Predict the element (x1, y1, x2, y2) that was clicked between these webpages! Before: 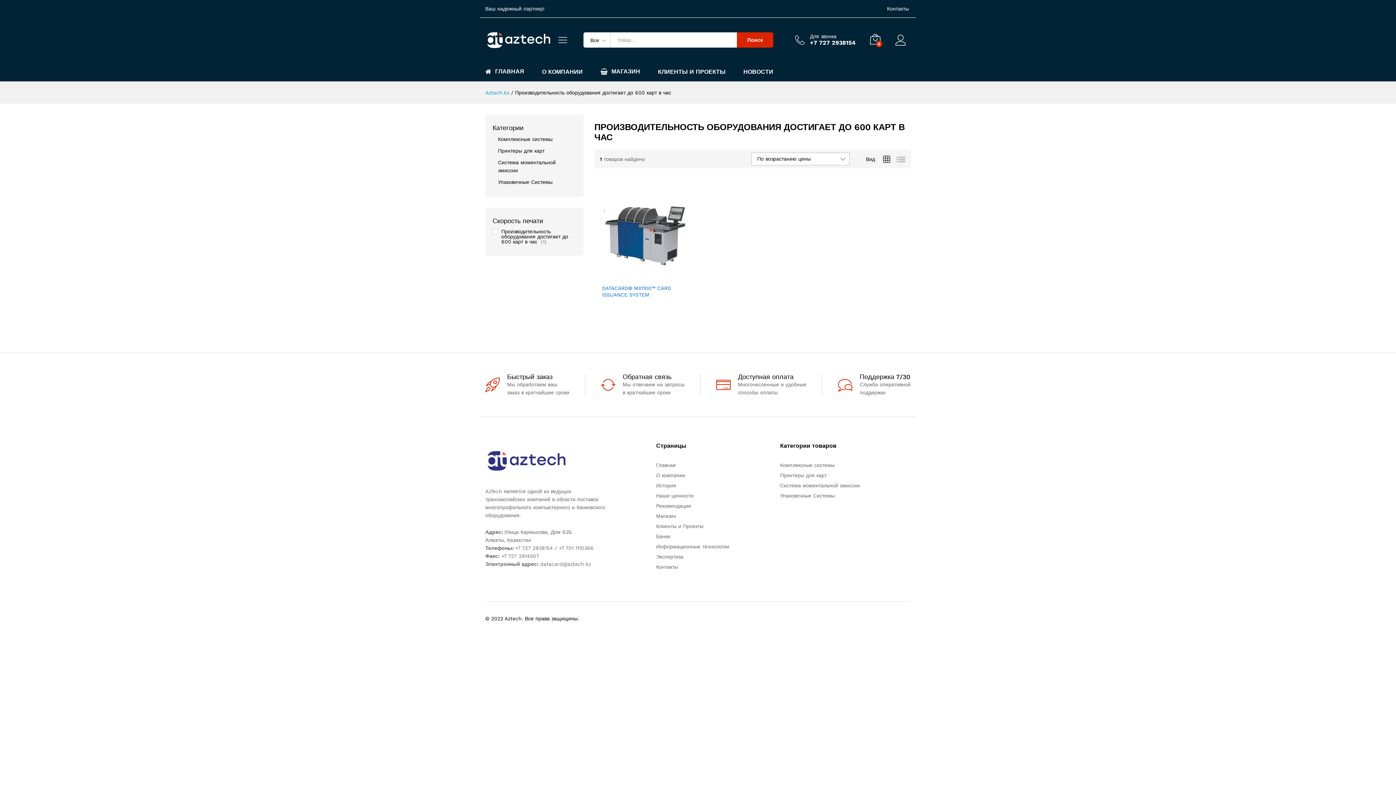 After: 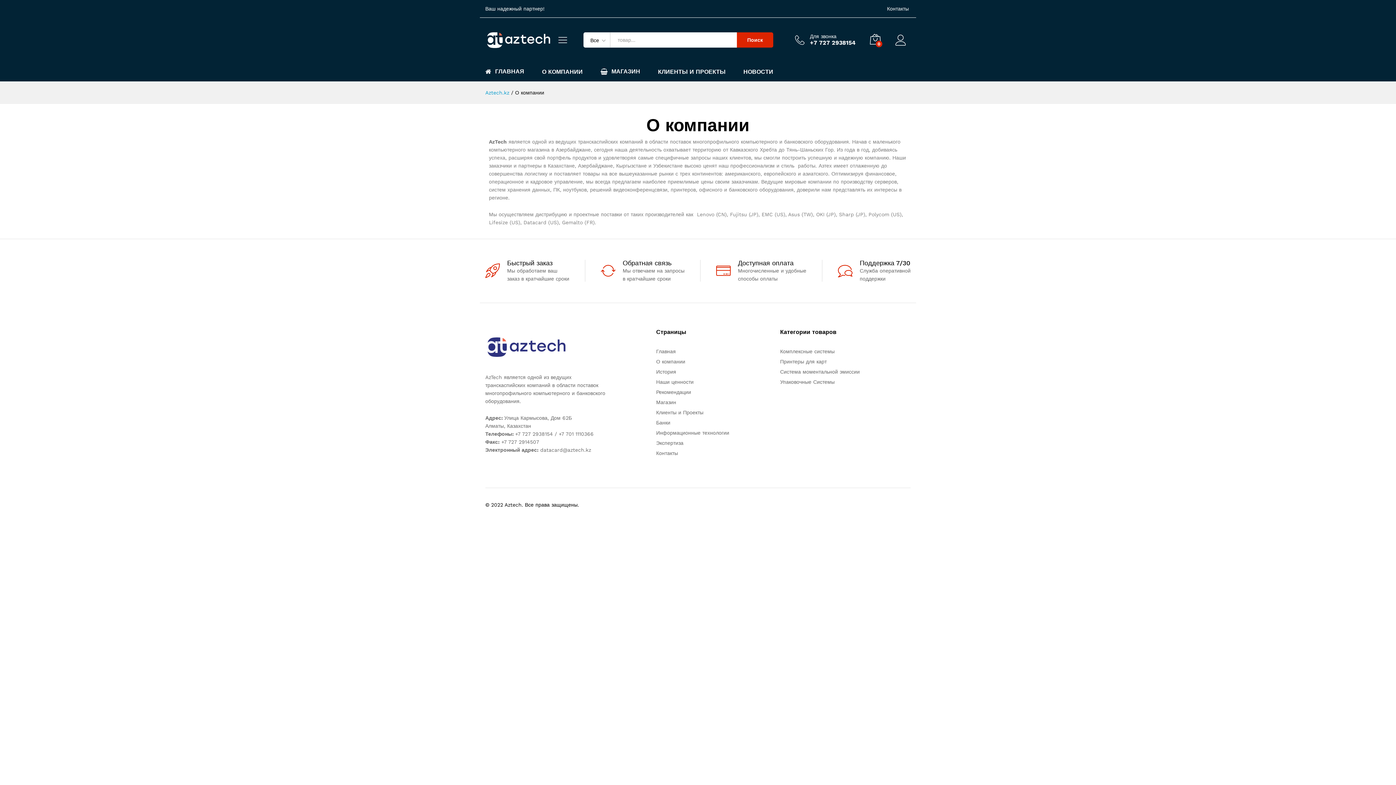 Action: label: О компании bbox: (656, 472, 685, 478)